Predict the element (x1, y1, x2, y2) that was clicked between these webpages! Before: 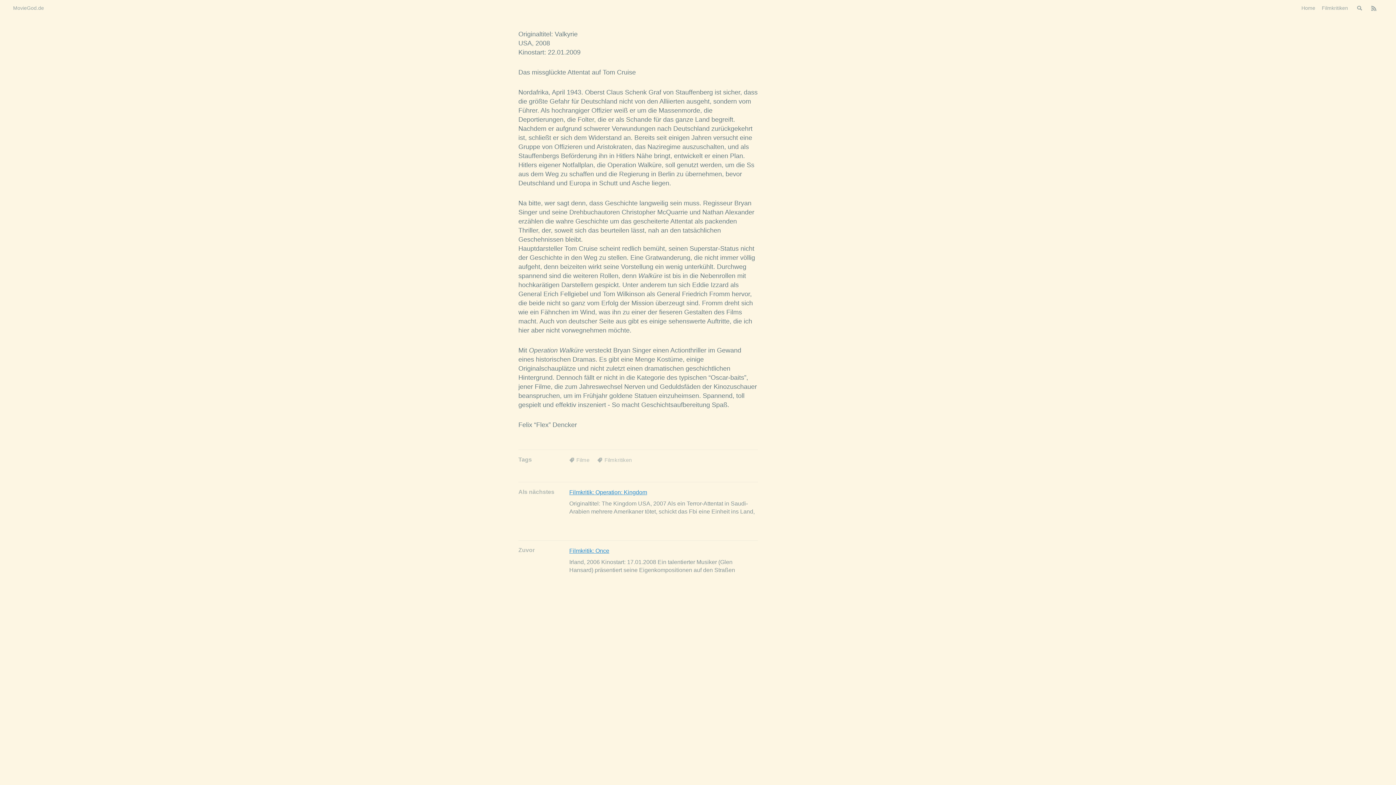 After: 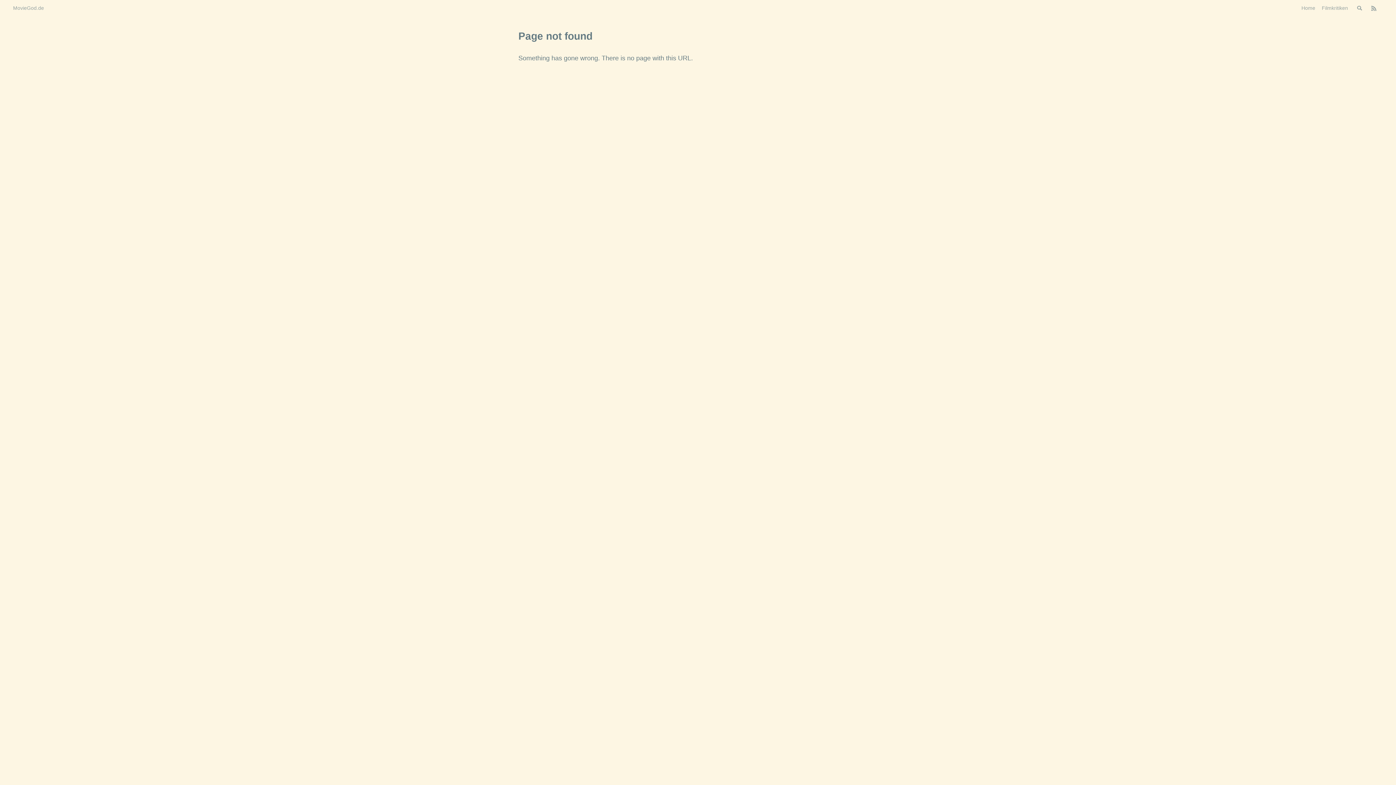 Action: bbox: (1322, 4, 1348, 11) label: Filmkritiken